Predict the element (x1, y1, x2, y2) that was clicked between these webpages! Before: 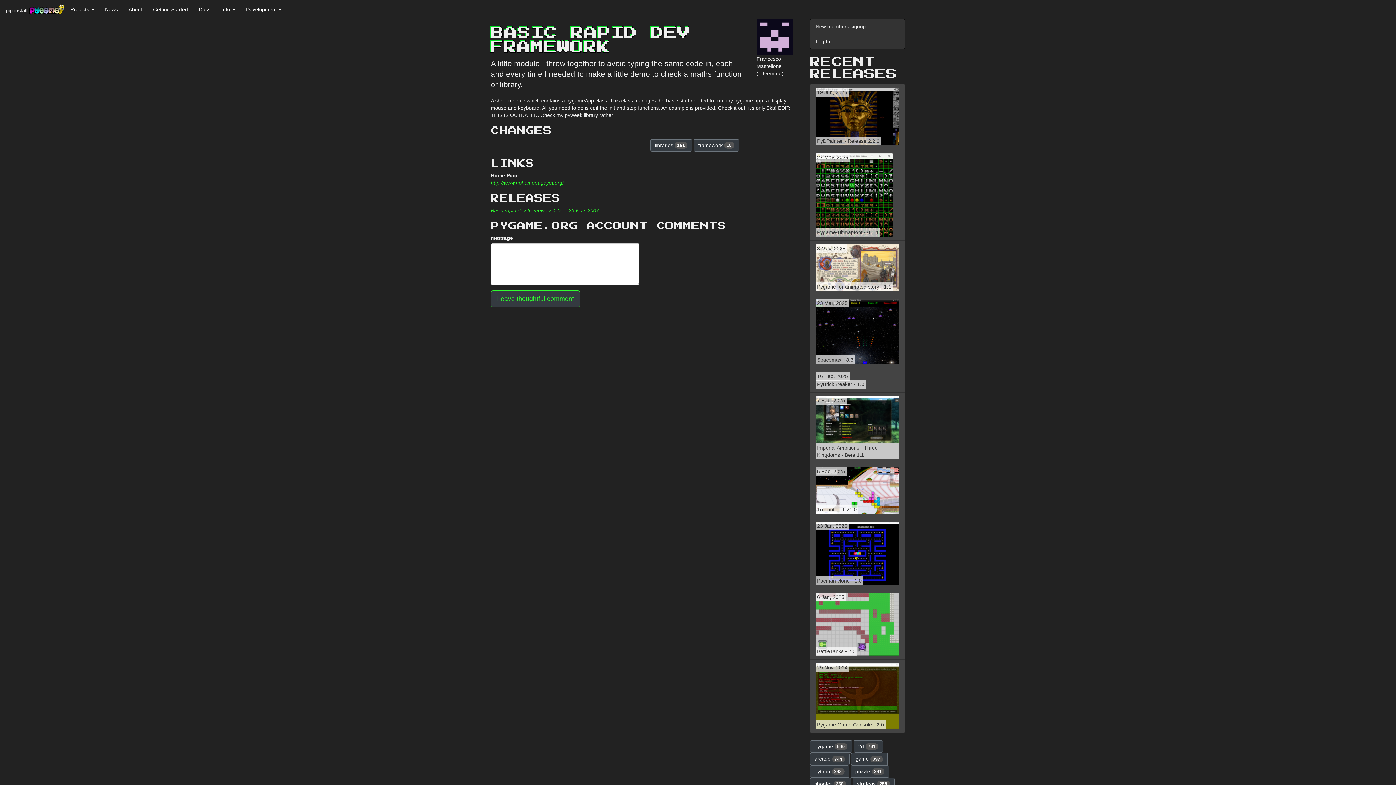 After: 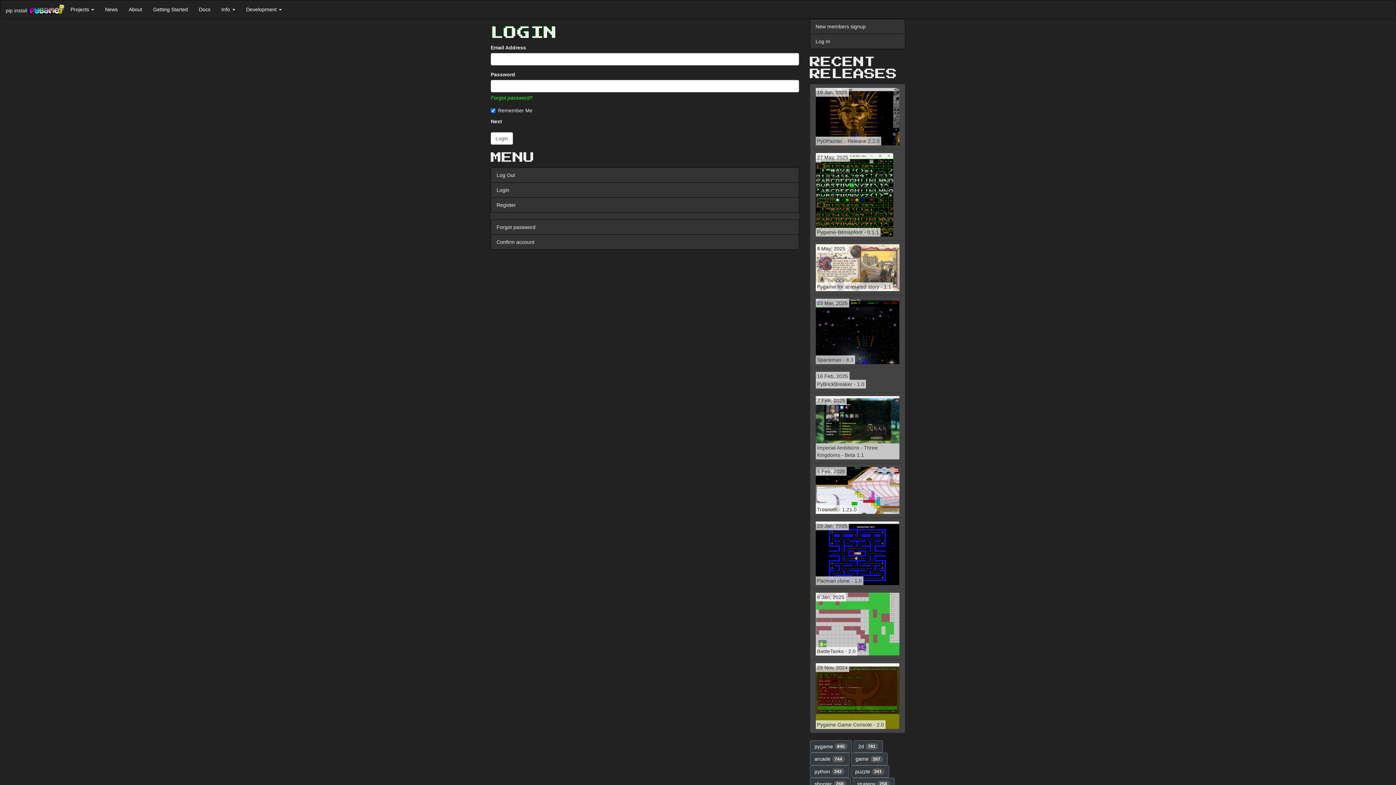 Action: bbox: (810, 33, 905, 49) label: Log In